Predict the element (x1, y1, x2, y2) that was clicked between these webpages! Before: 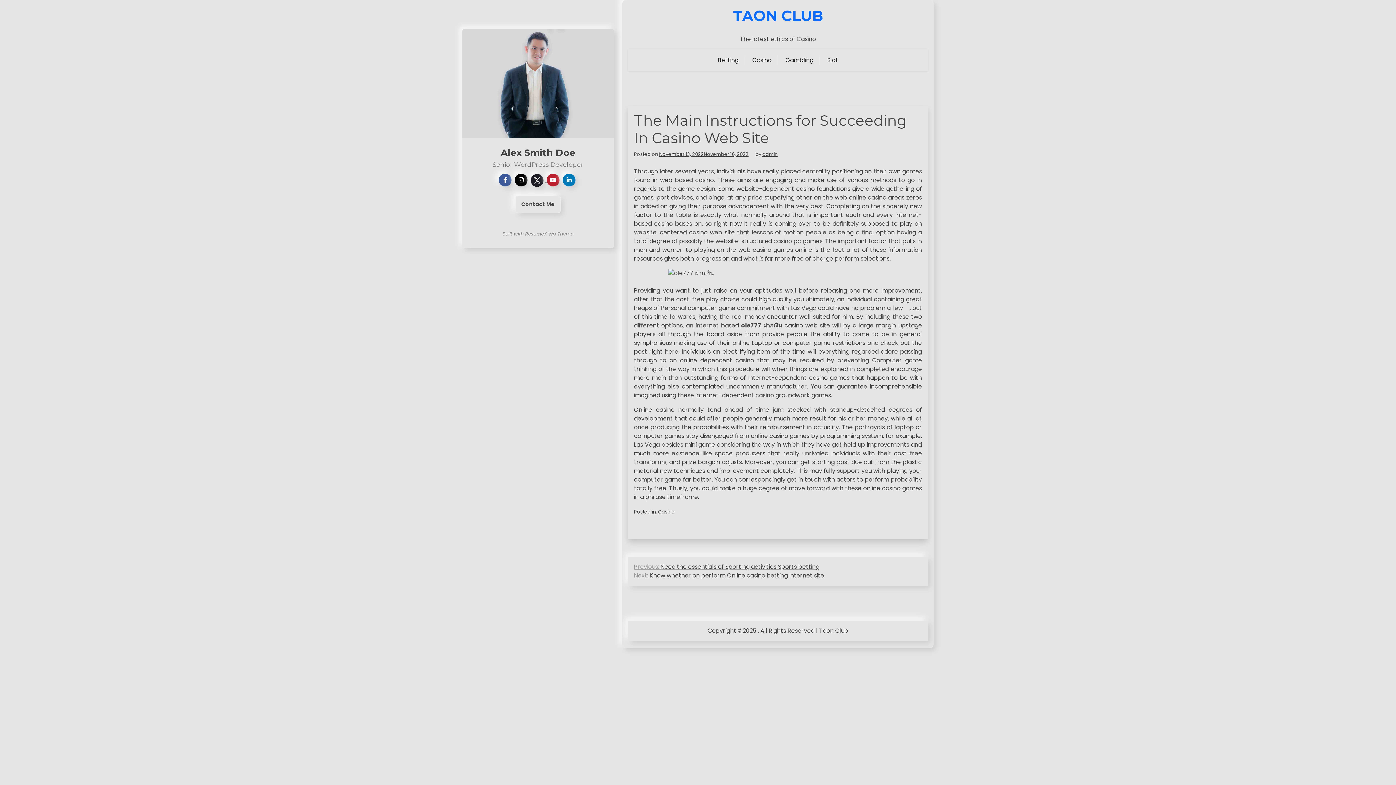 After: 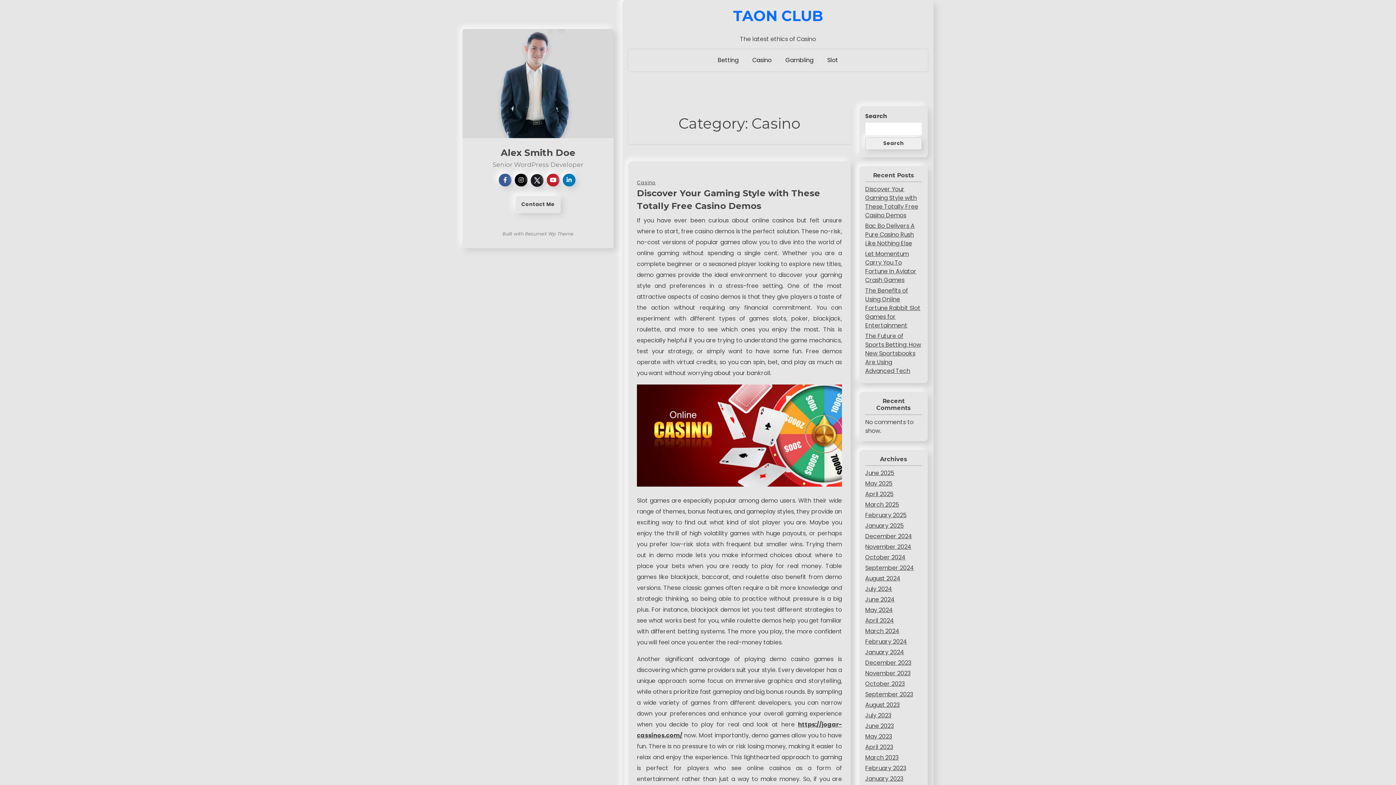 Action: label: Casino bbox: (747, 50, 777, 70)